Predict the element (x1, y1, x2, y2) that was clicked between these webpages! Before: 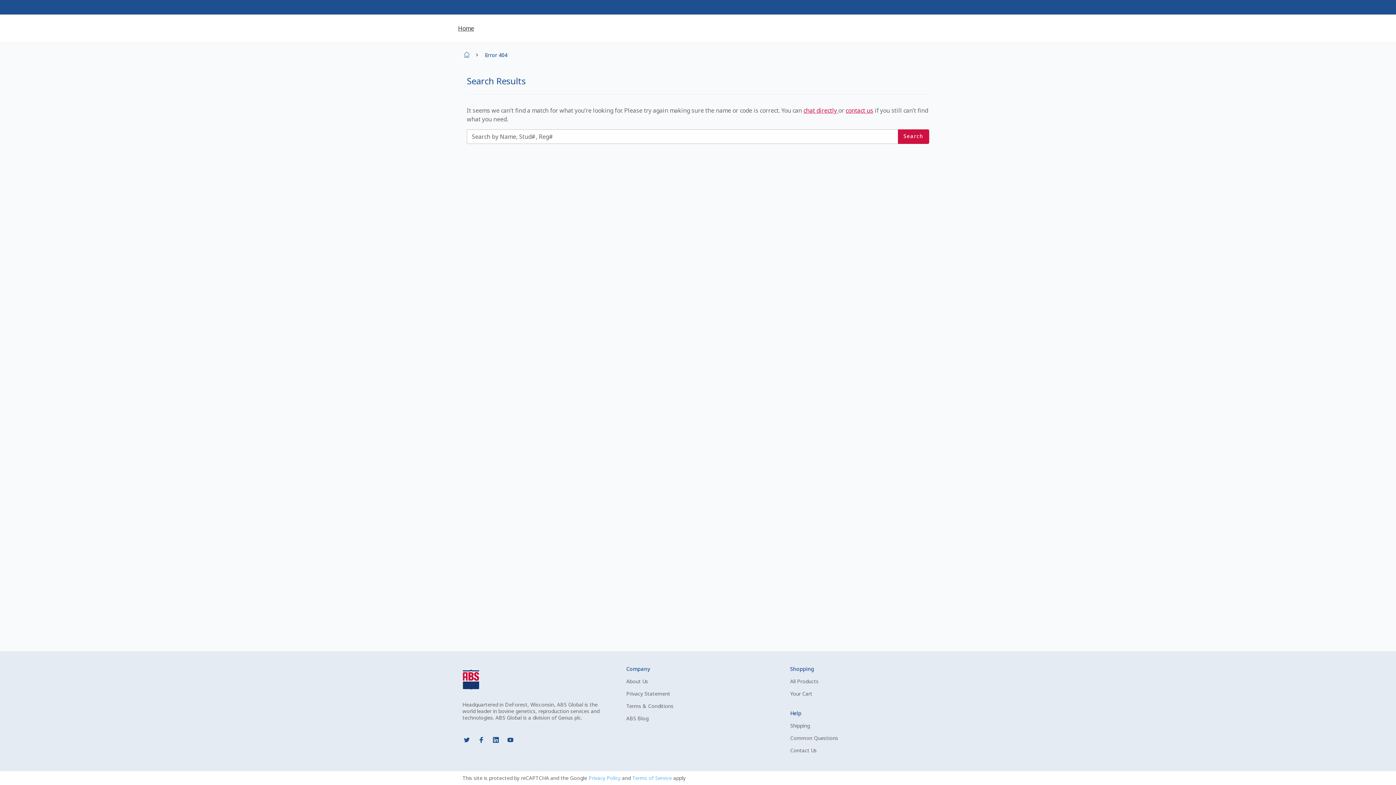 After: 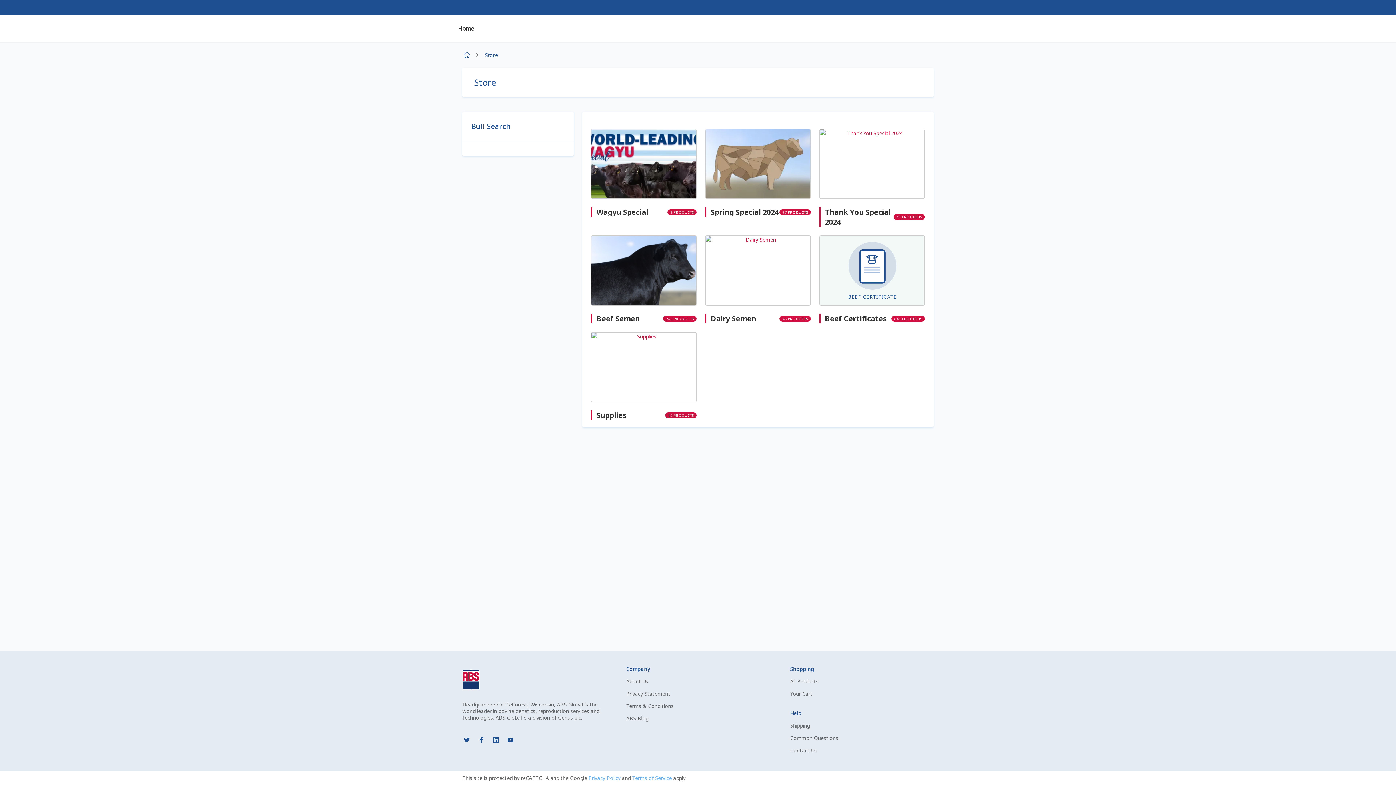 Action: bbox: (790, 678, 818, 685) label: All Products